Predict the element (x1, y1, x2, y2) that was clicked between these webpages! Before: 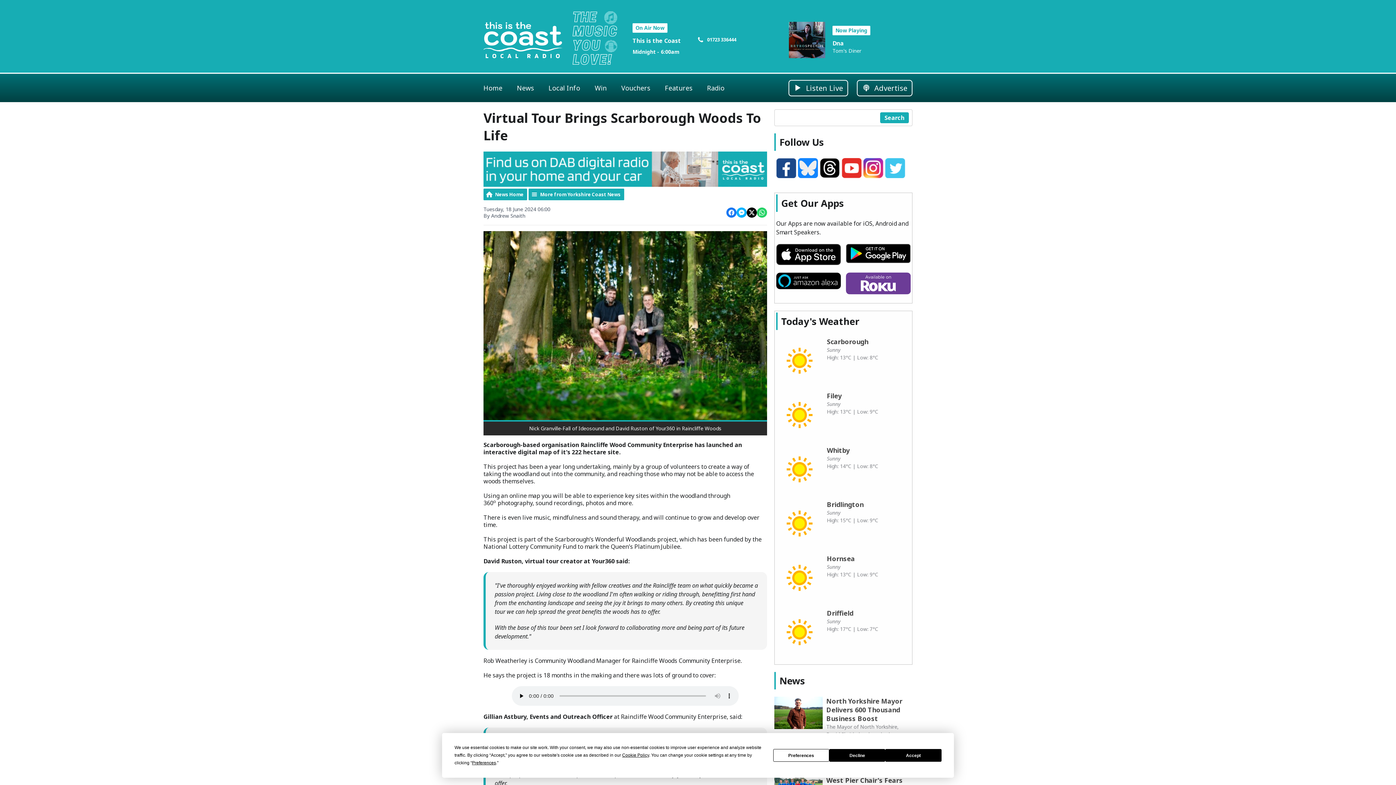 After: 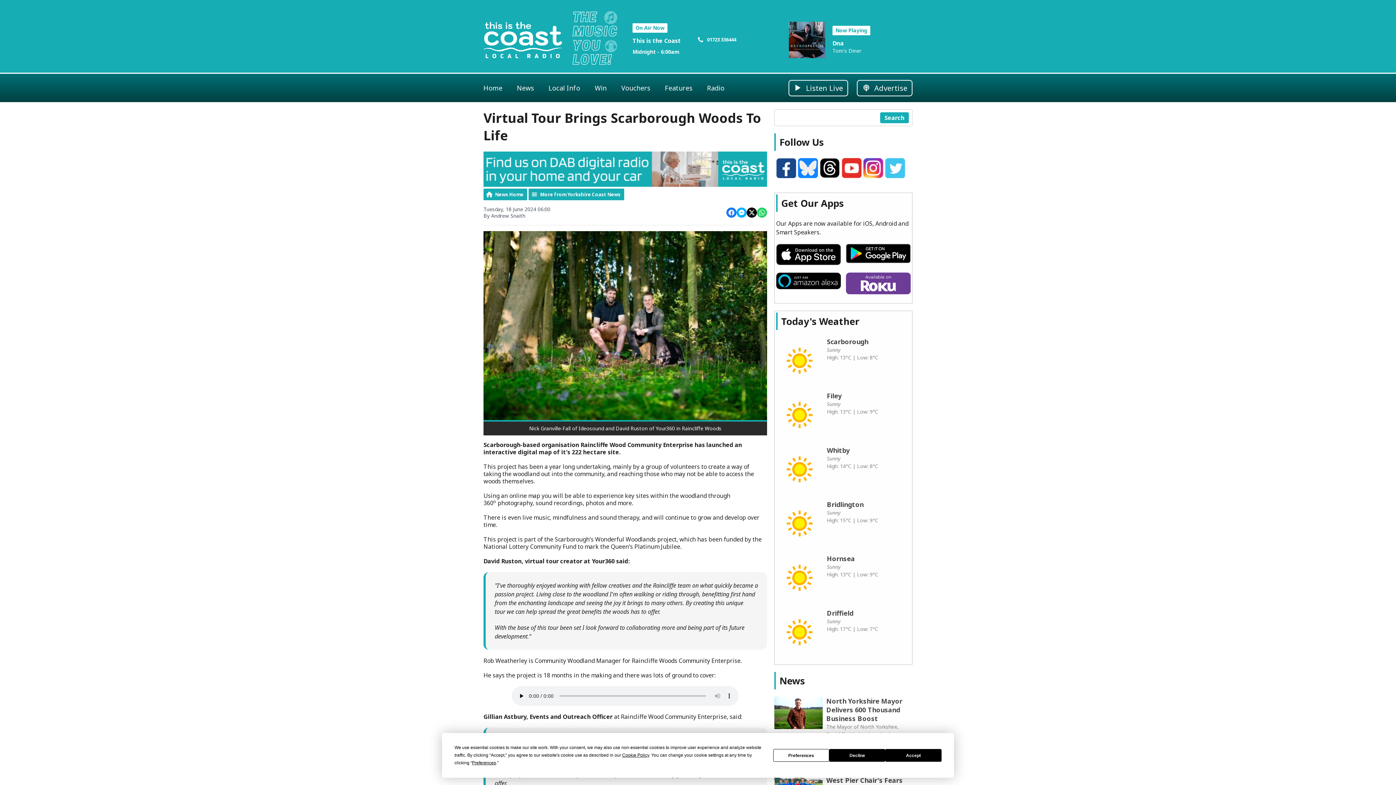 Action: bbox: (776, 276, 840, 284)